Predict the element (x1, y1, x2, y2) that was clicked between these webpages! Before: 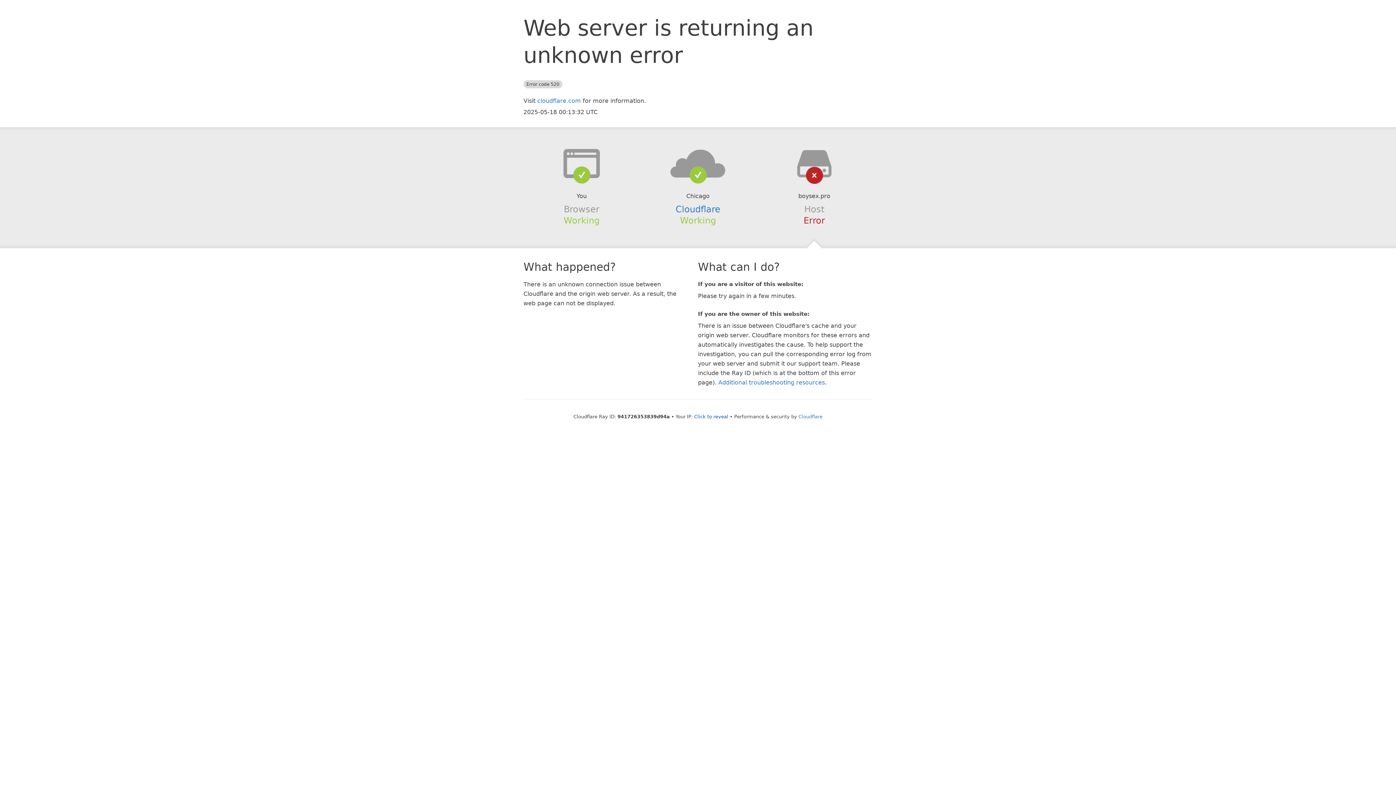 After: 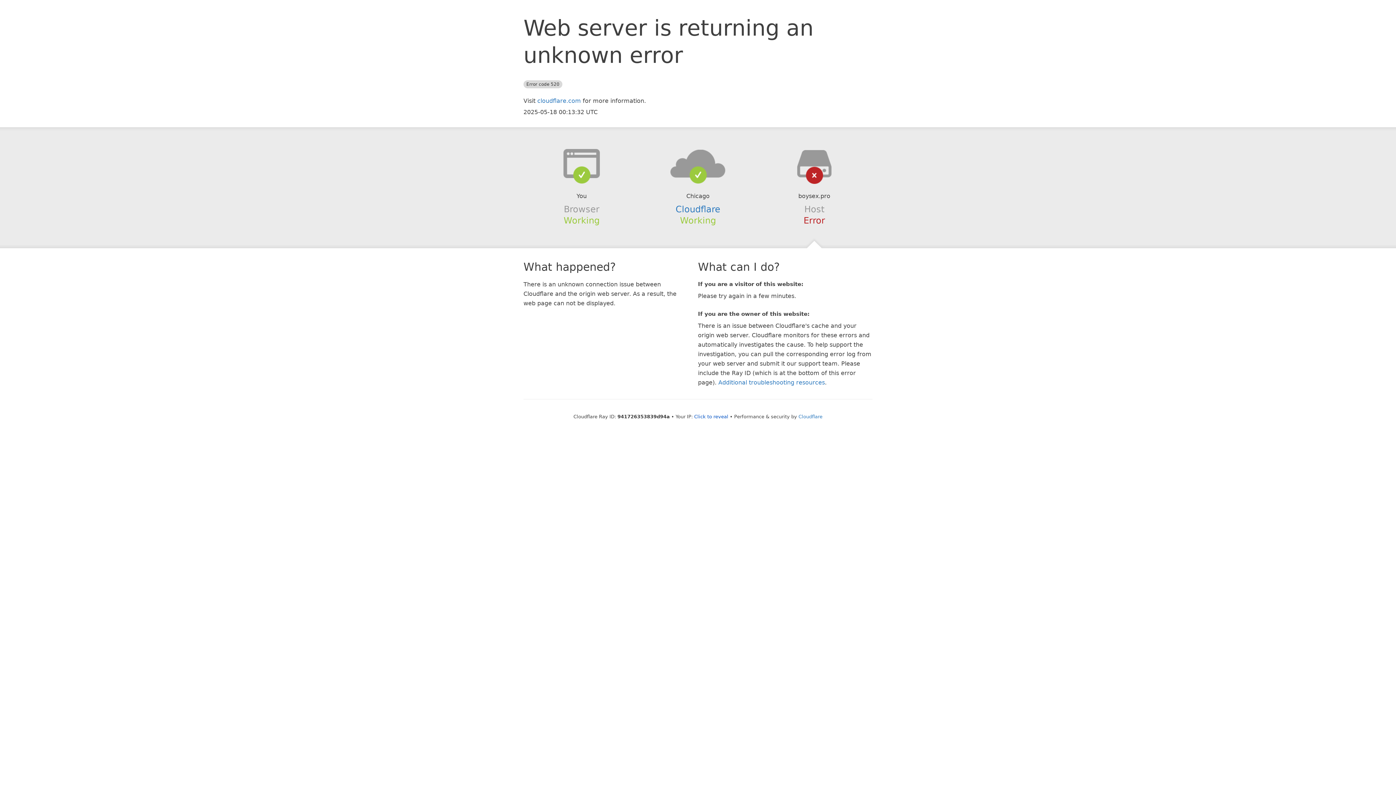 Action: bbox: (639, 148, 756, 178)